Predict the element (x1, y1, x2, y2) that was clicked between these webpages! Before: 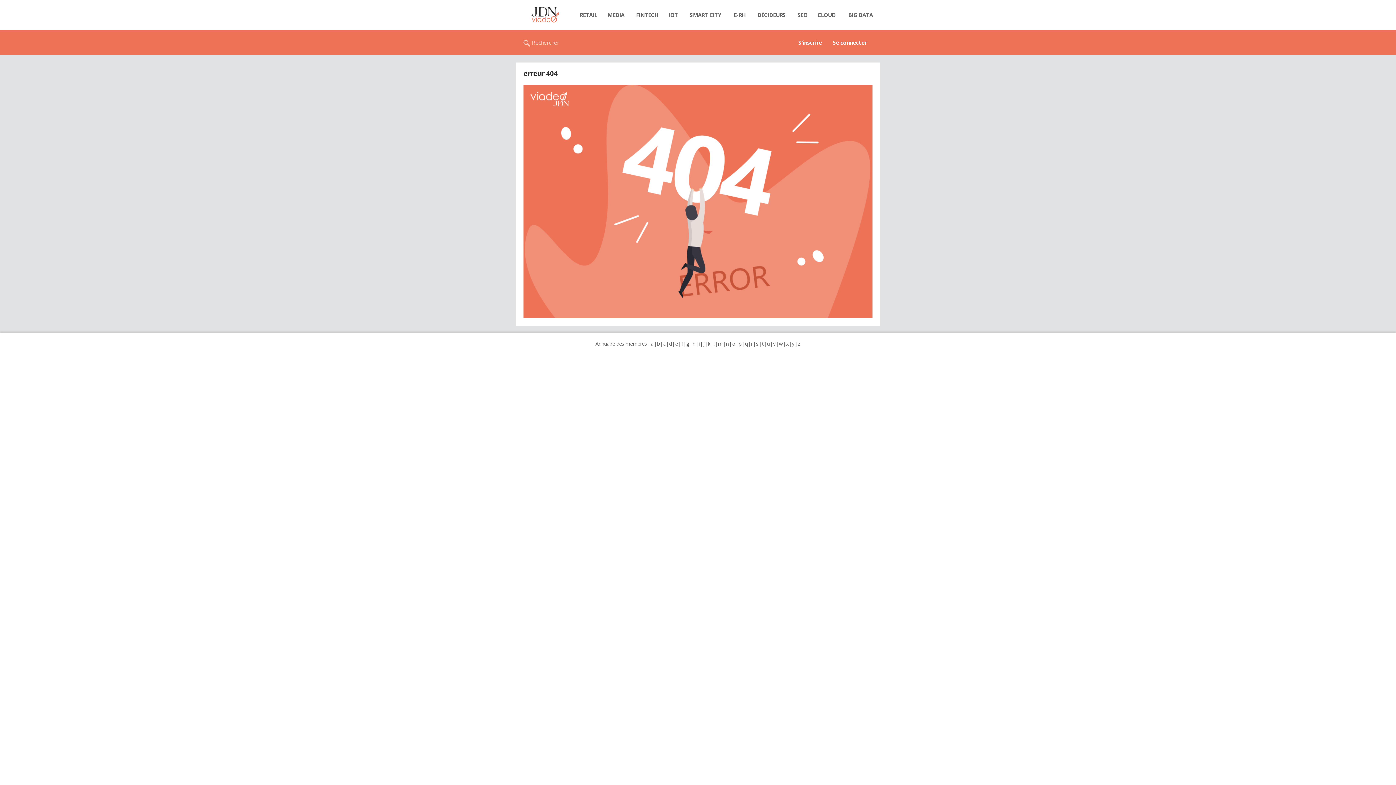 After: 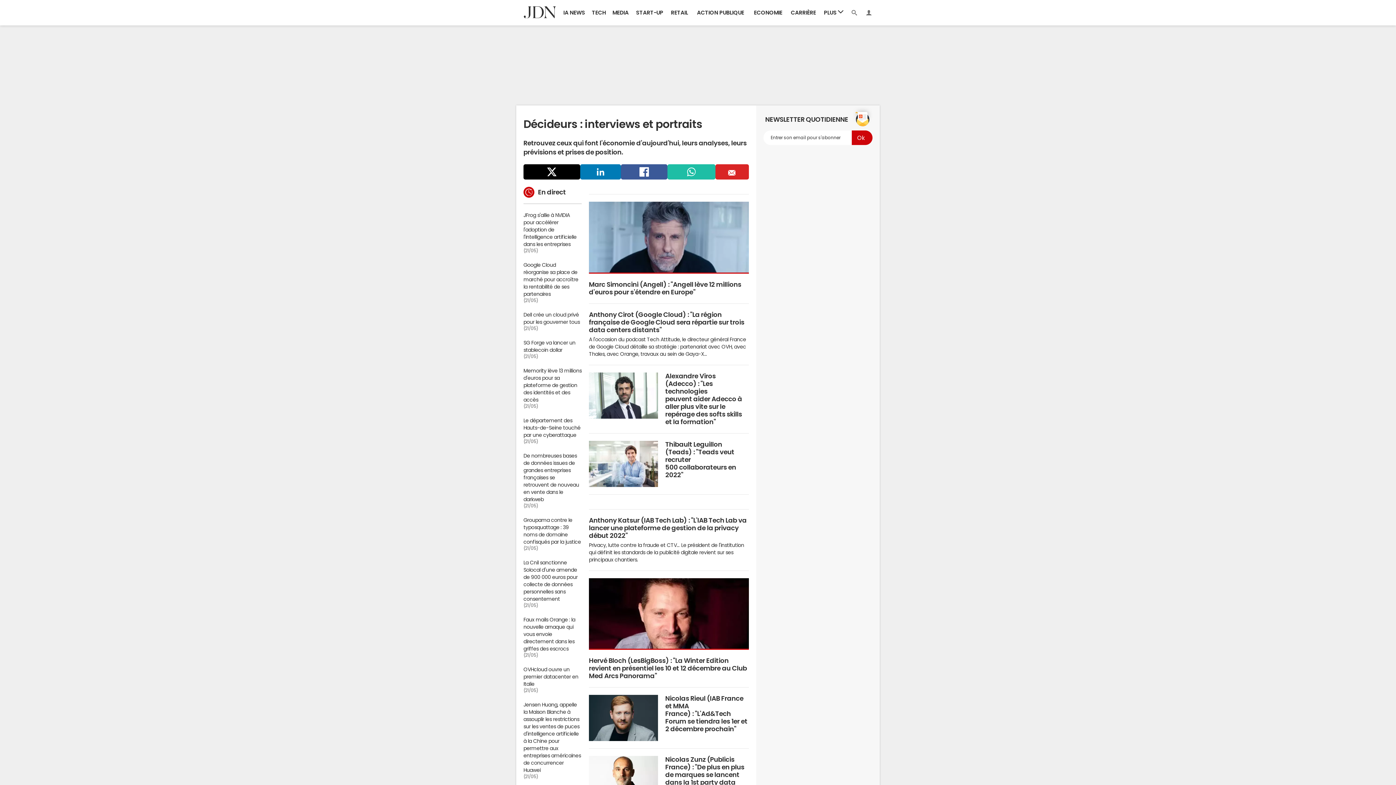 Action: bbox: (750, 7, 793, 22) label: DÉCIDEURS